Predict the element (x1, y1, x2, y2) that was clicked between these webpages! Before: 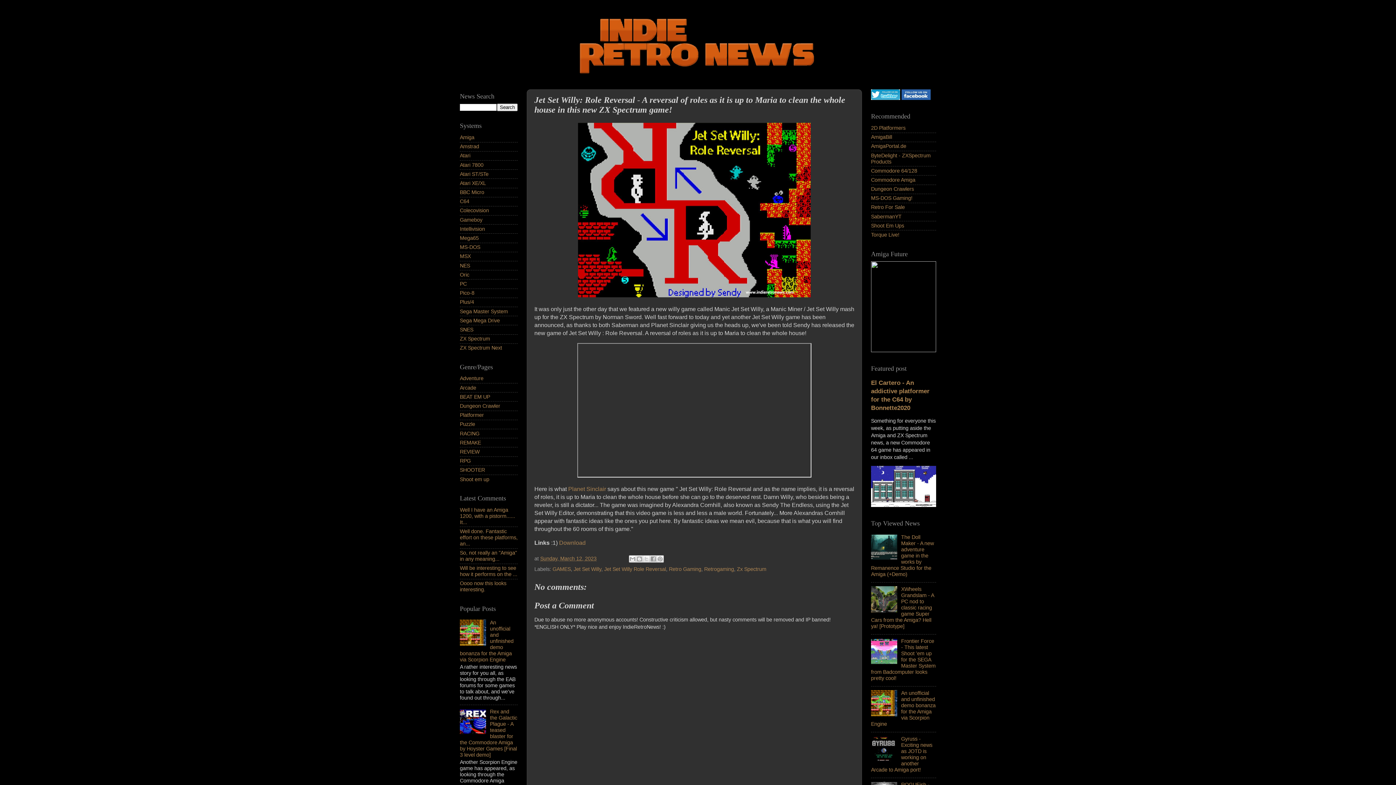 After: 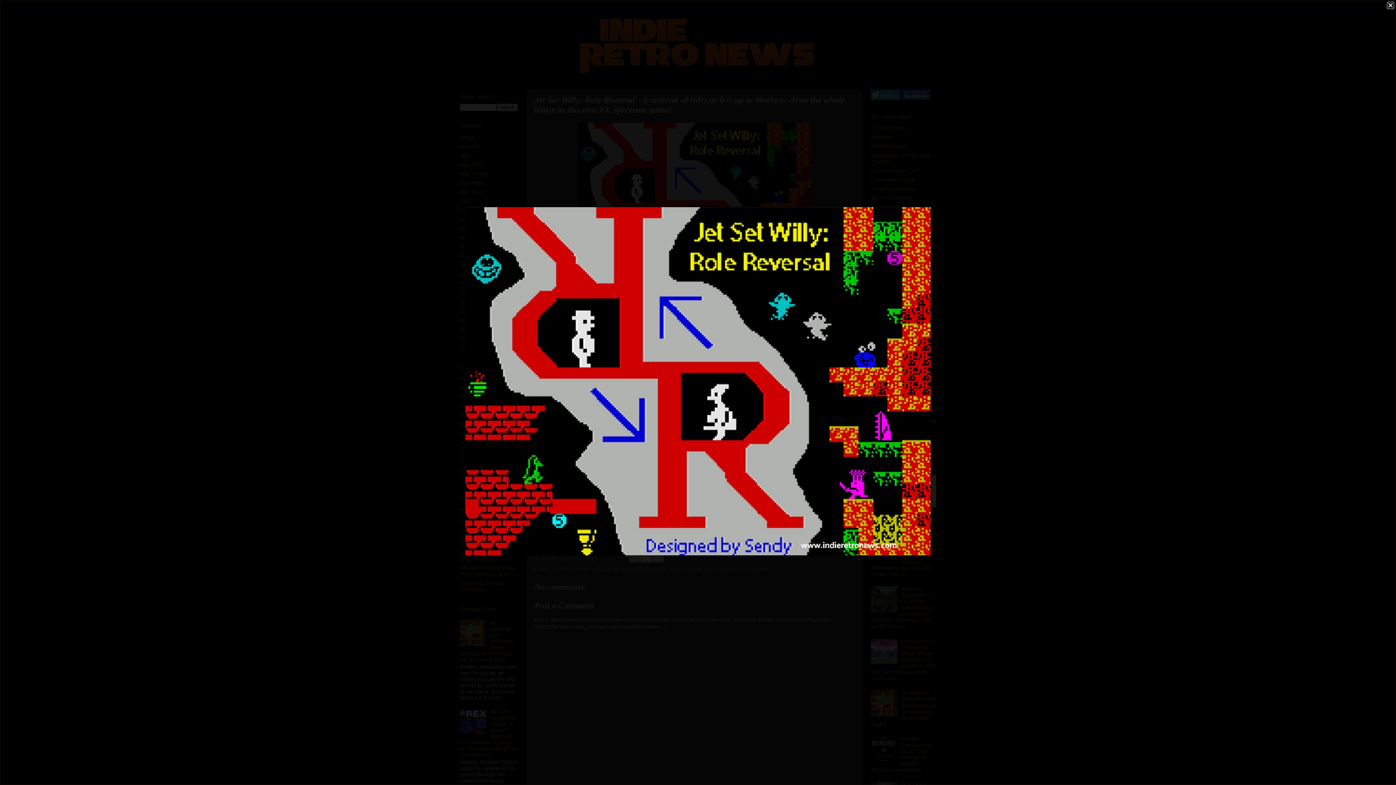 Action: bbox: (578, 292, 810, 298)